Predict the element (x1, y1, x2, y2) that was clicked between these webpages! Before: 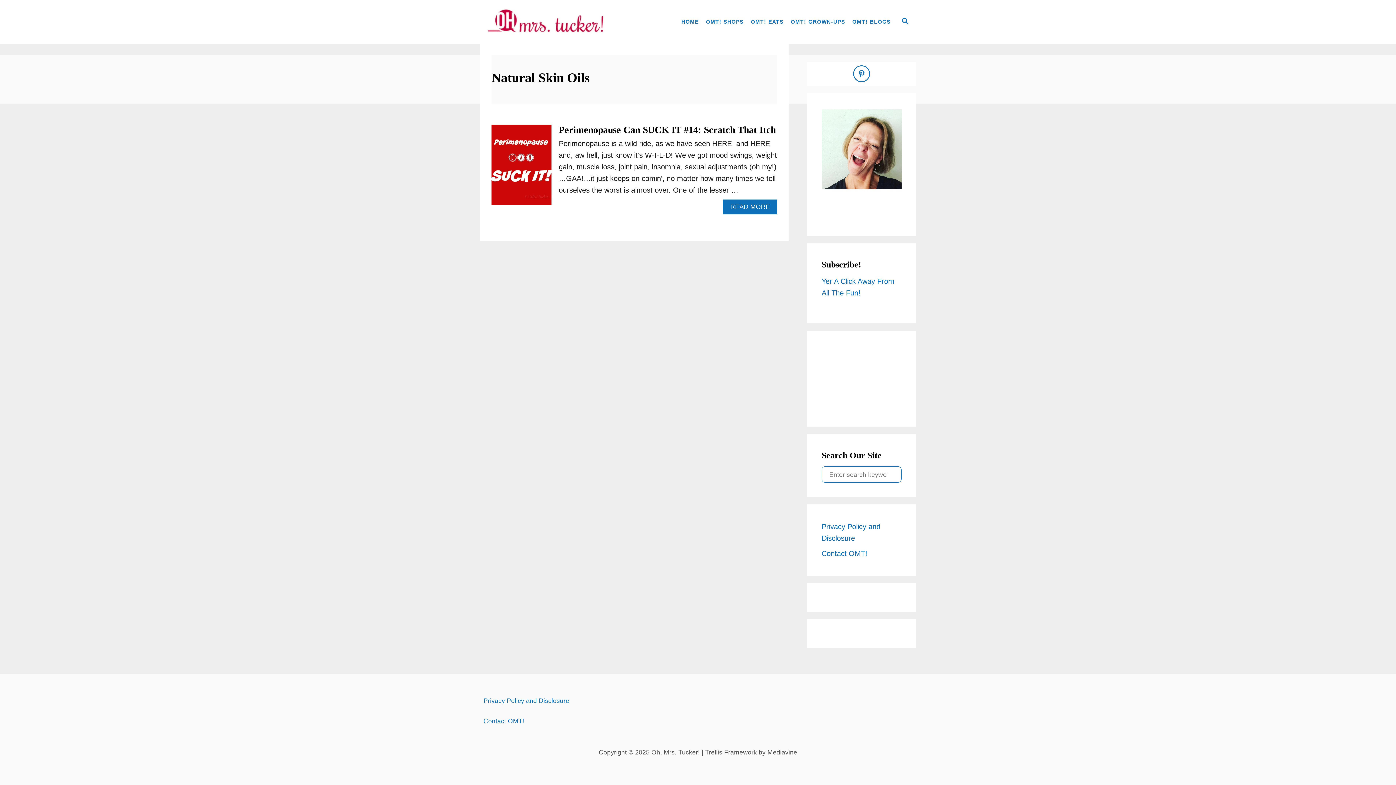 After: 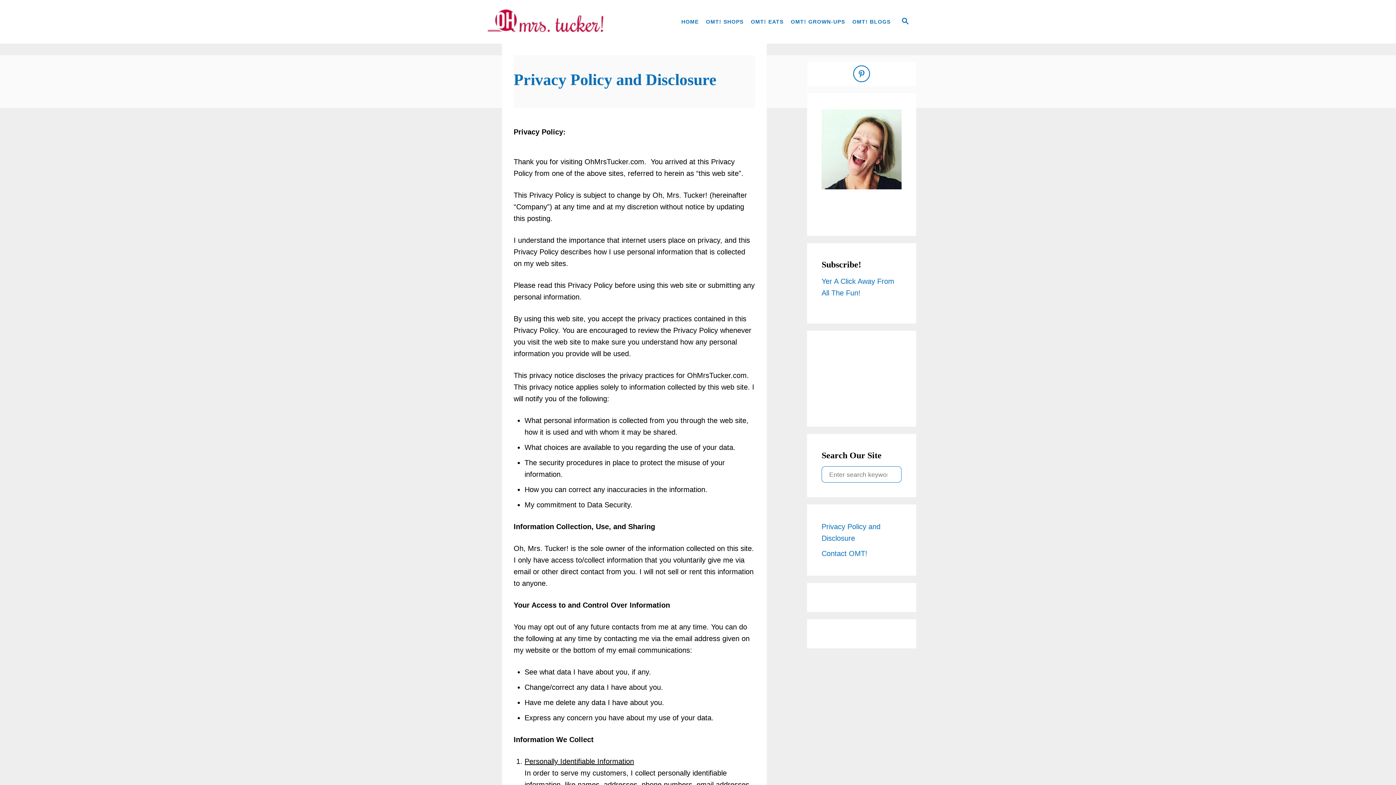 Action: bbox: (483, 697, 569, 704) label: Privacy Policy and Disclosure